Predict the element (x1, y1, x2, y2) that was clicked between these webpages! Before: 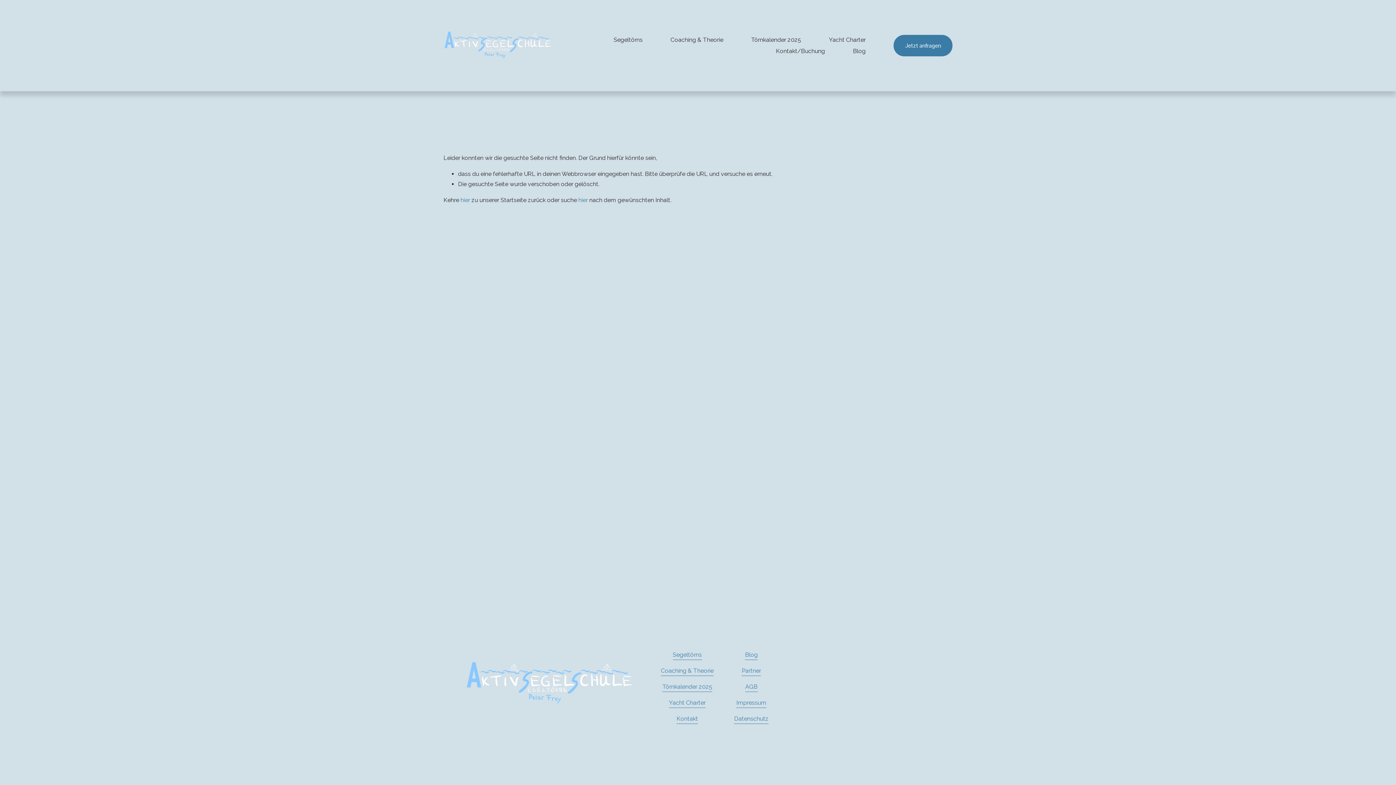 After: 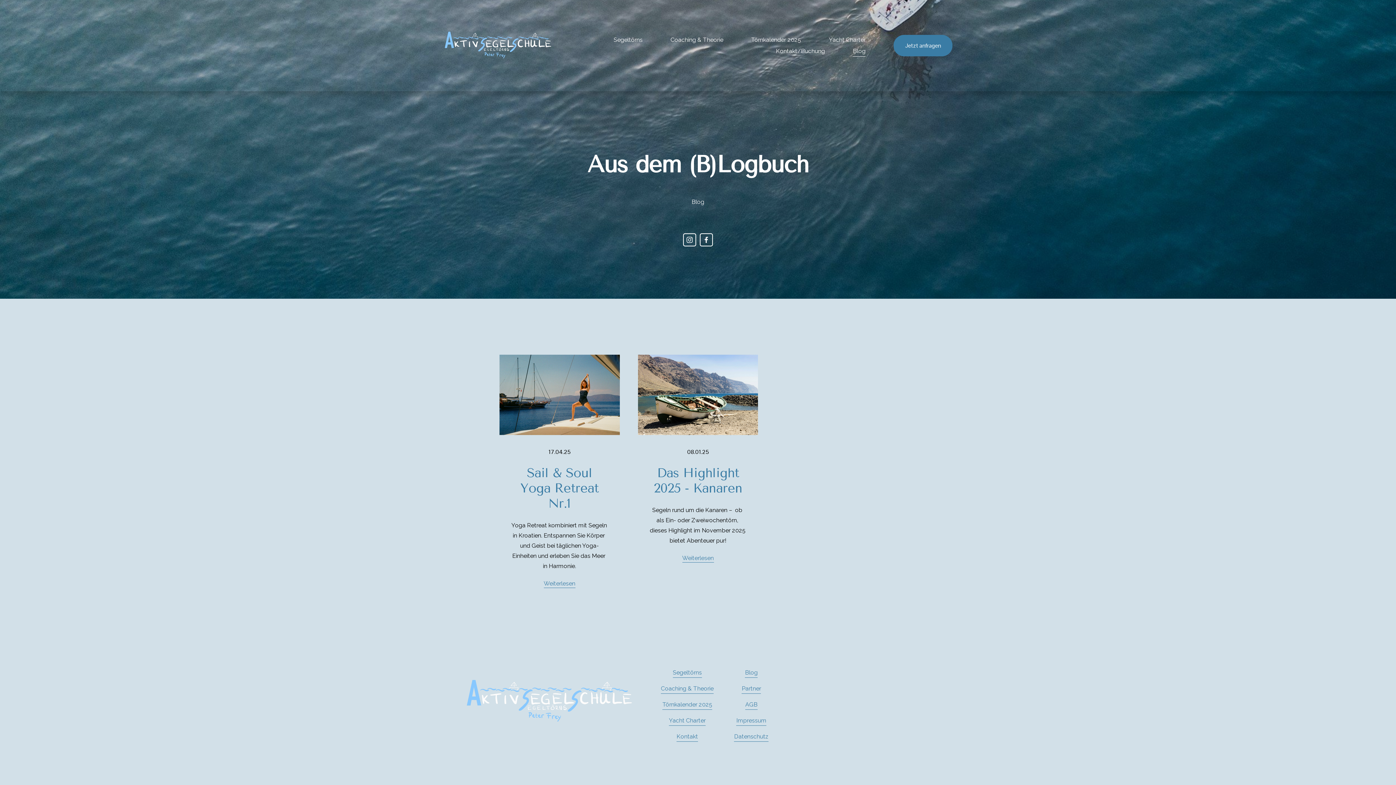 Action: label: Blog bbox: (745, 650, 757, 660)